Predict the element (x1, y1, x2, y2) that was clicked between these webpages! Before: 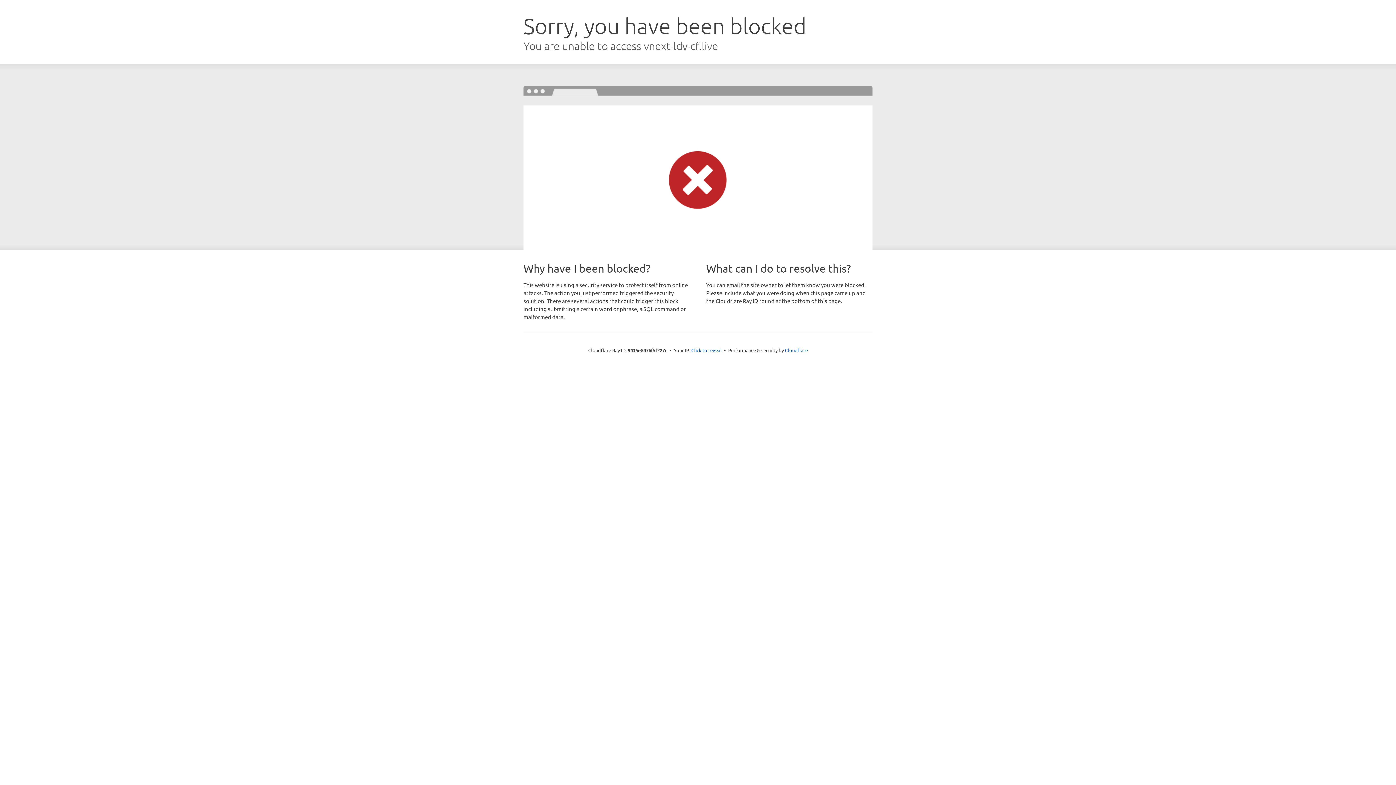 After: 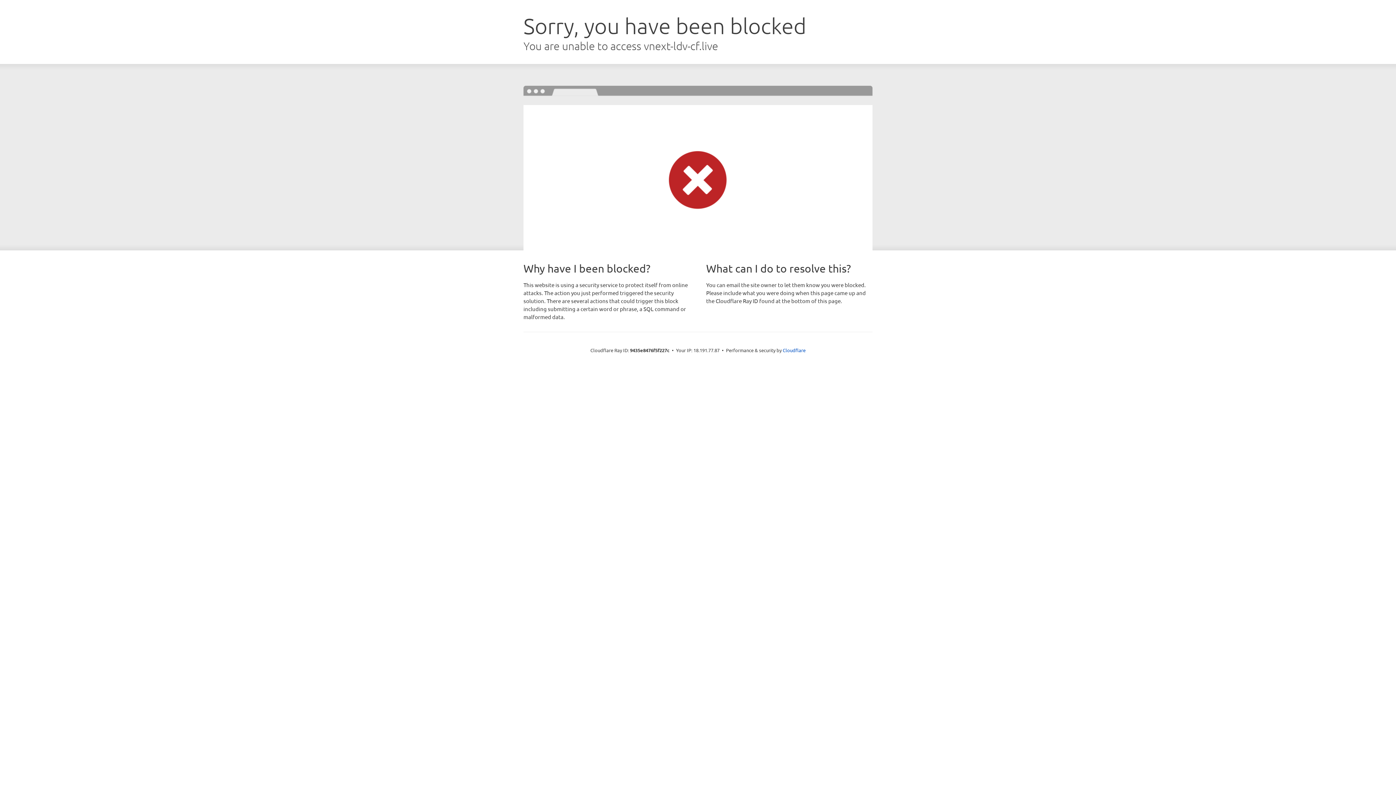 Action: label: Click to reveal bbox: (691, 346, 722, 353)